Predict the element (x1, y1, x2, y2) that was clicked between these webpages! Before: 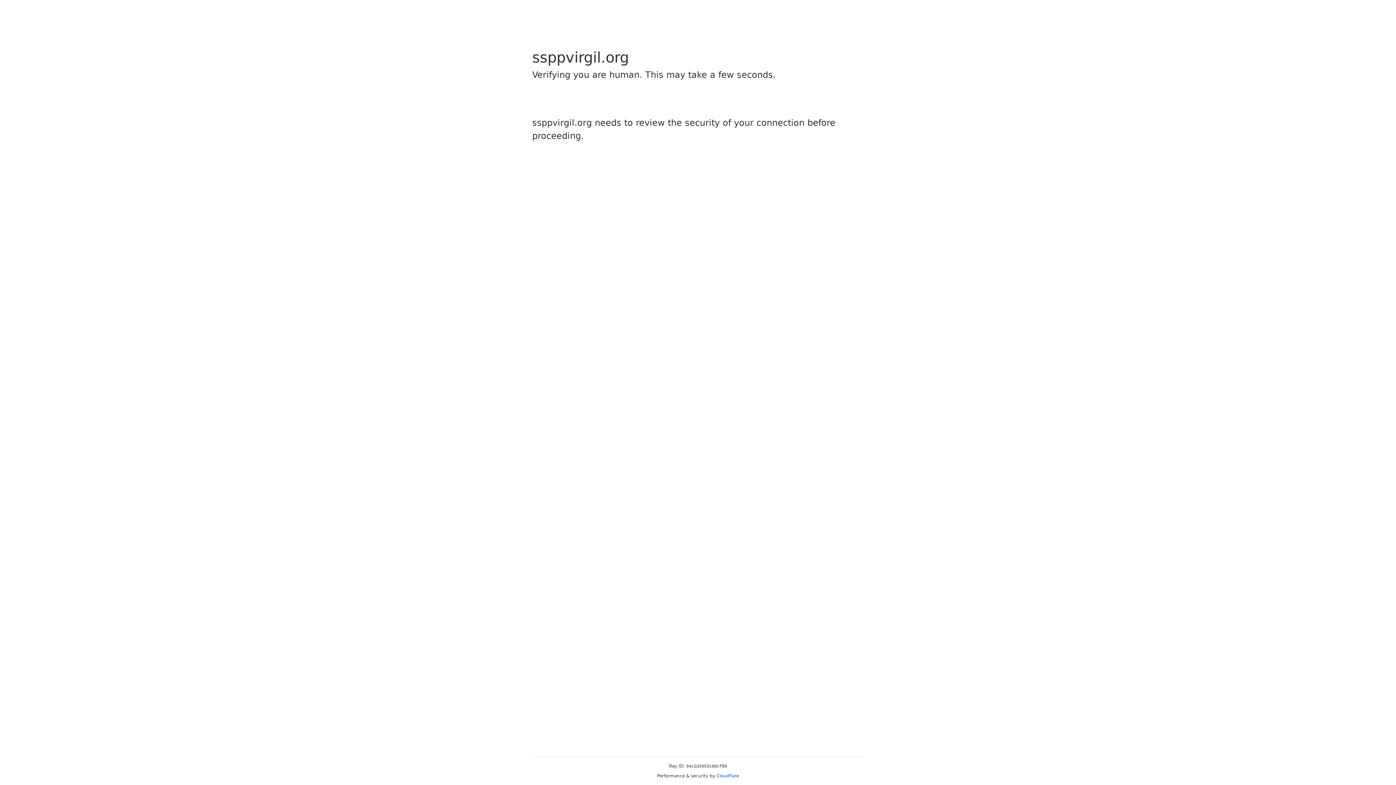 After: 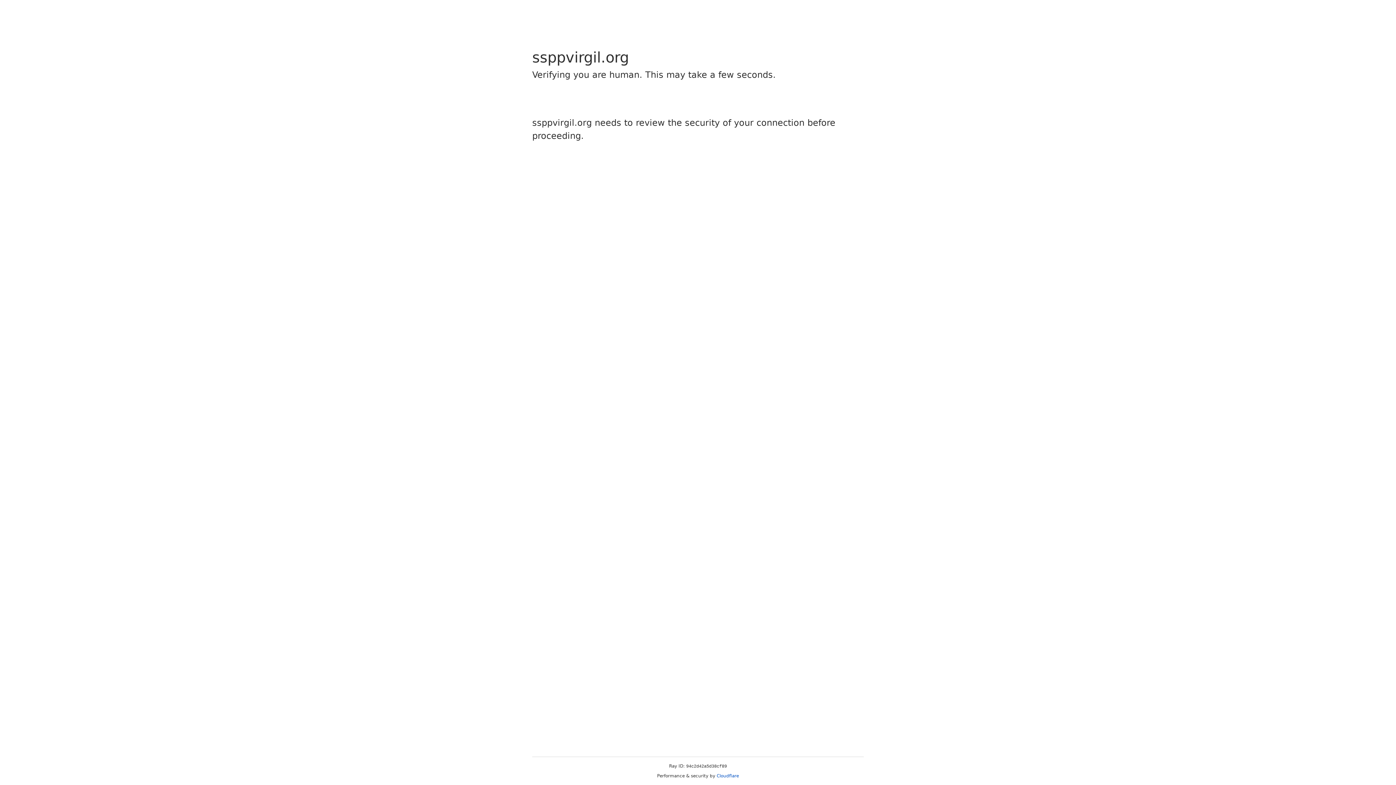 Action: label: Cloudflare bbox: (716, 773, 739, 778)